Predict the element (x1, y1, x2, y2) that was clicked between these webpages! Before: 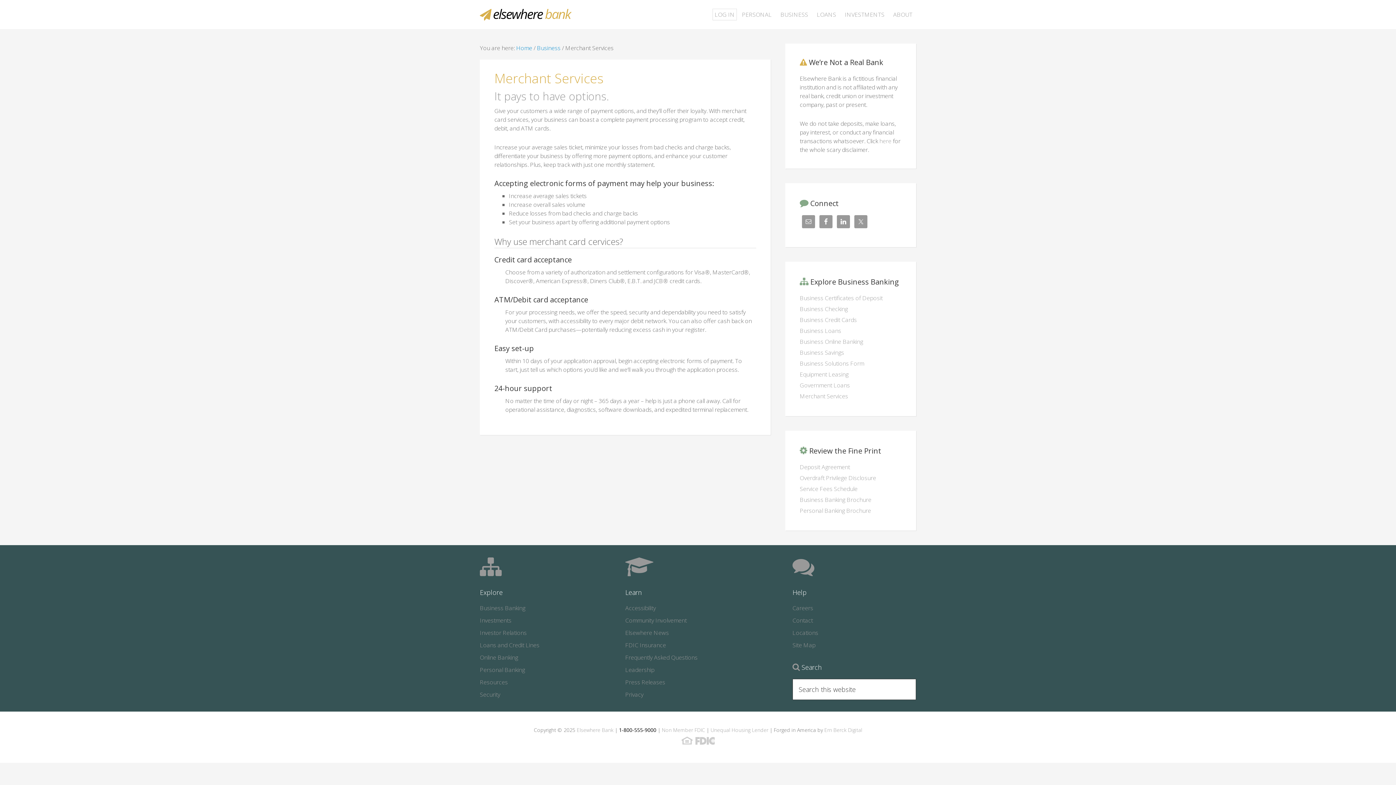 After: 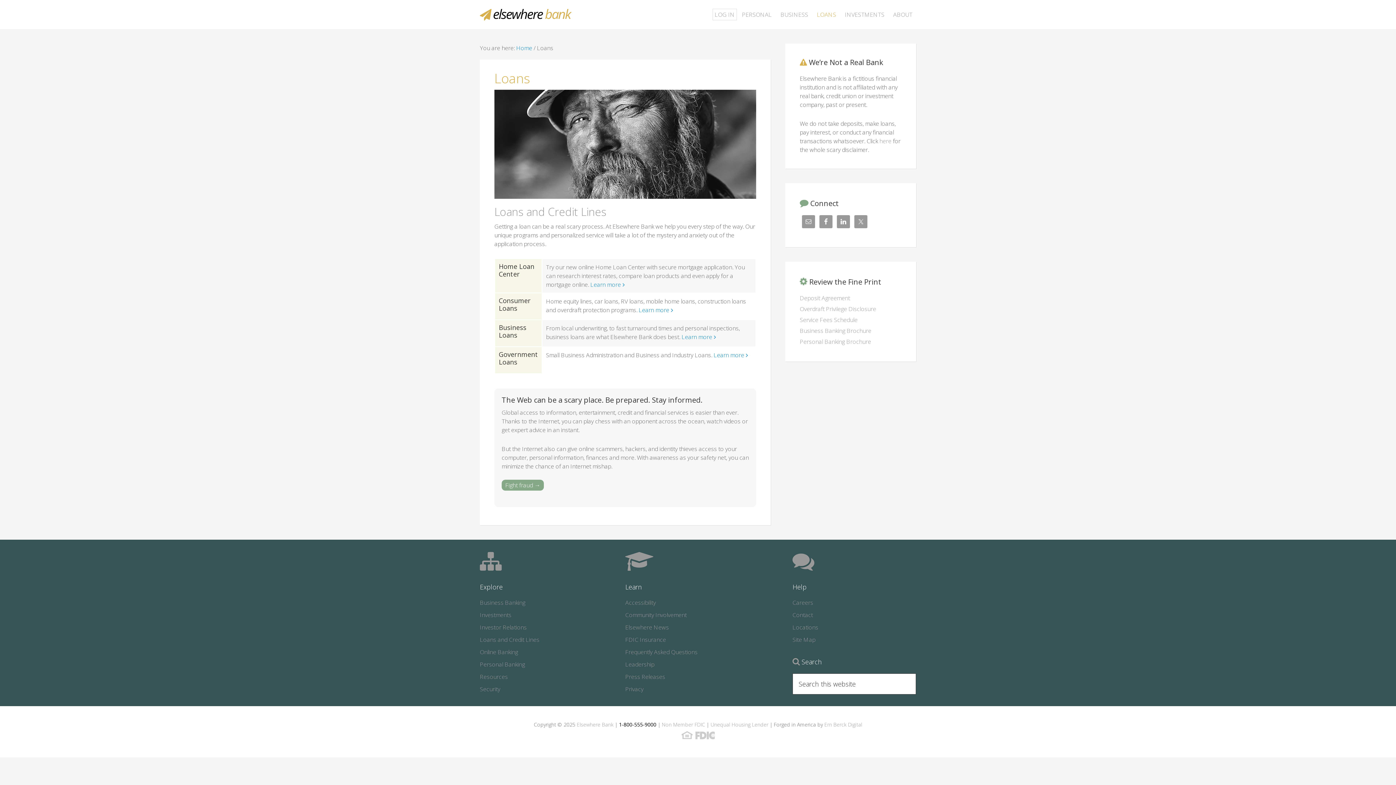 Action: bbox: (480, 641, 539, 649) label: Loans and Credit Lines